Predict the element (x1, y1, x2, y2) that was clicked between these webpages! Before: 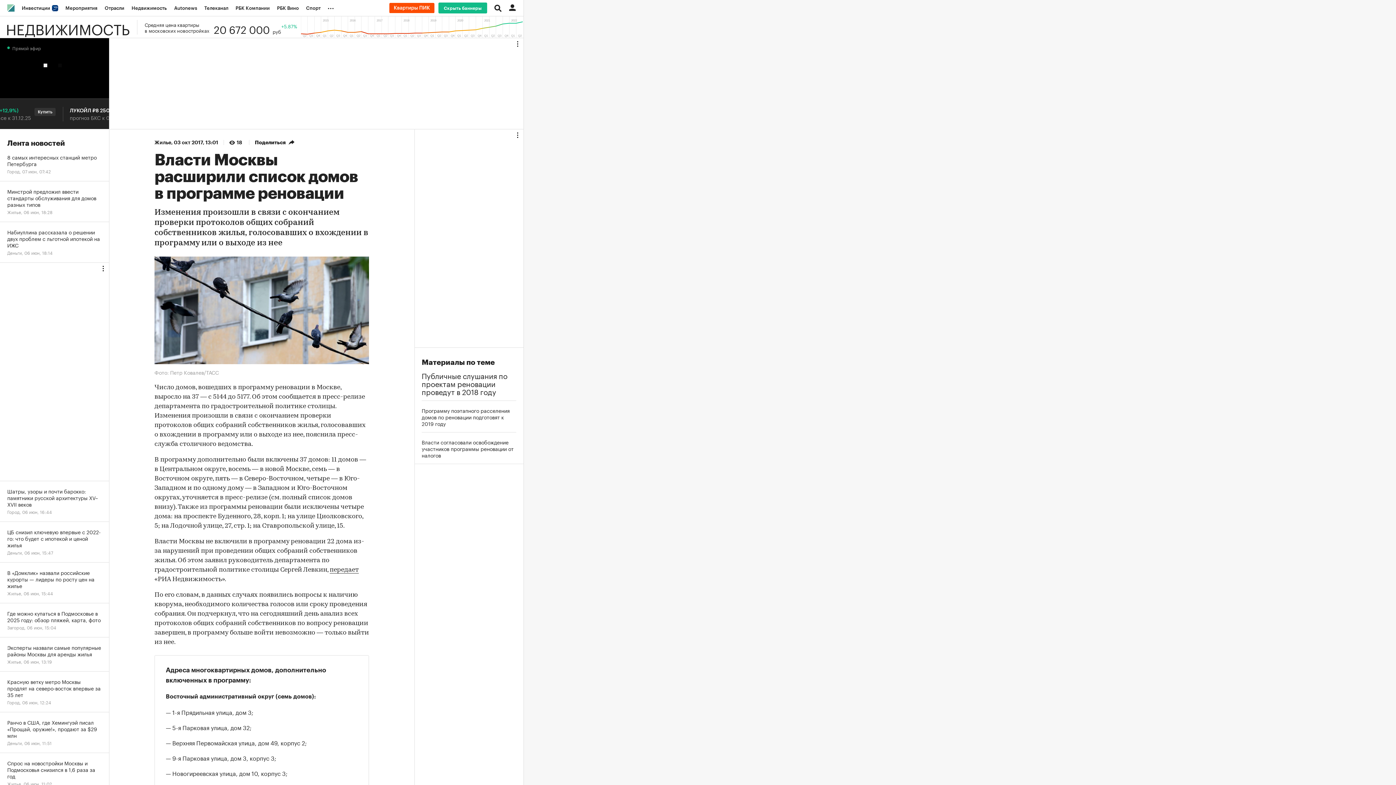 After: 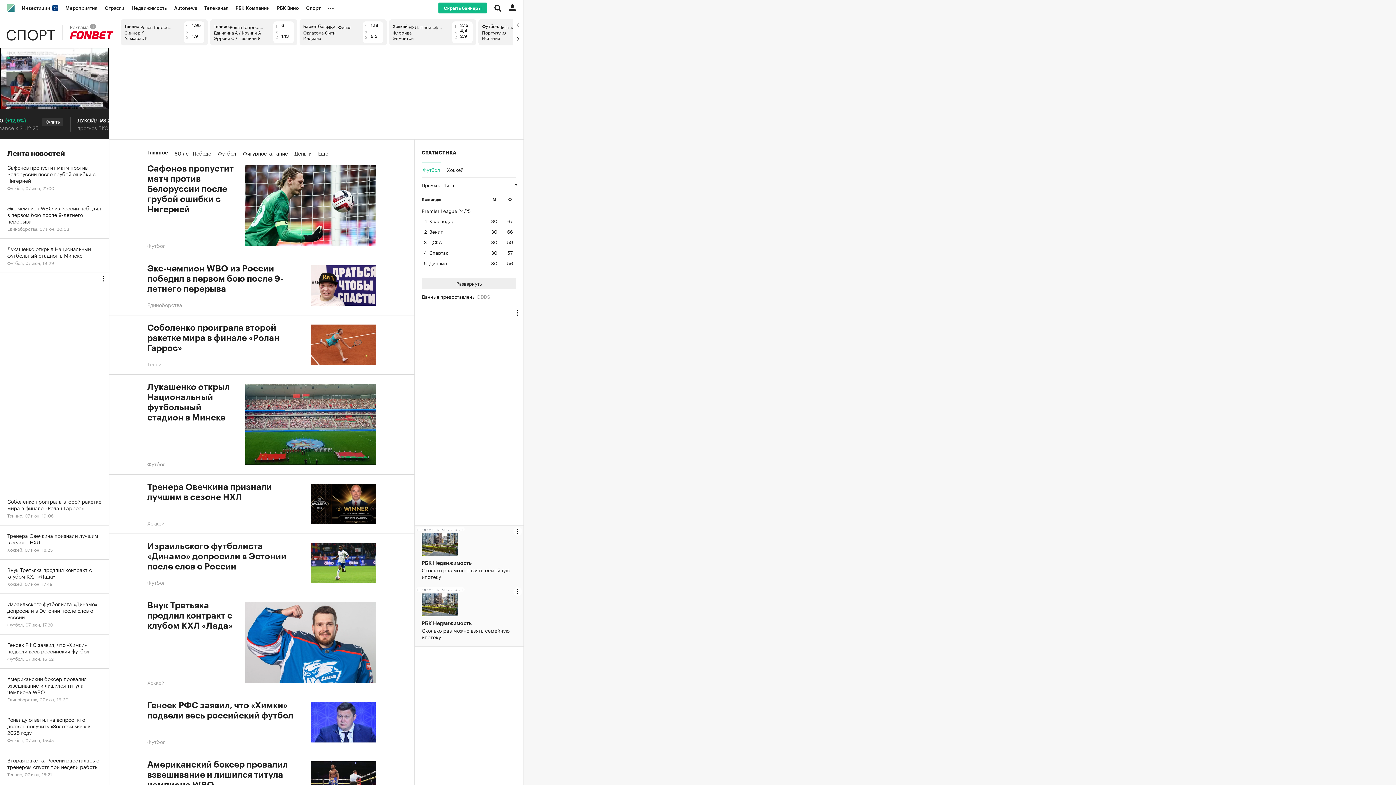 Action: bbox: (302, 0, 324, 16) label: Спорт